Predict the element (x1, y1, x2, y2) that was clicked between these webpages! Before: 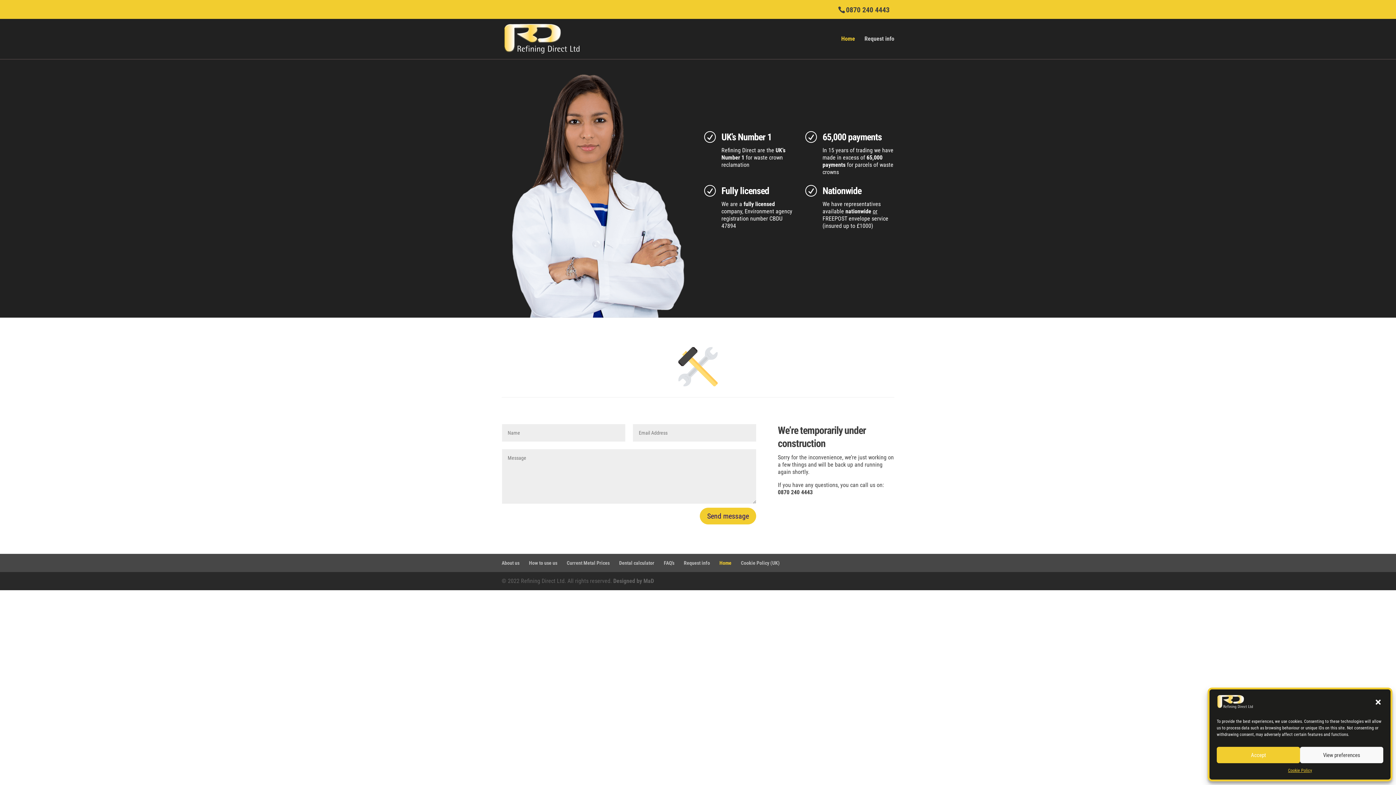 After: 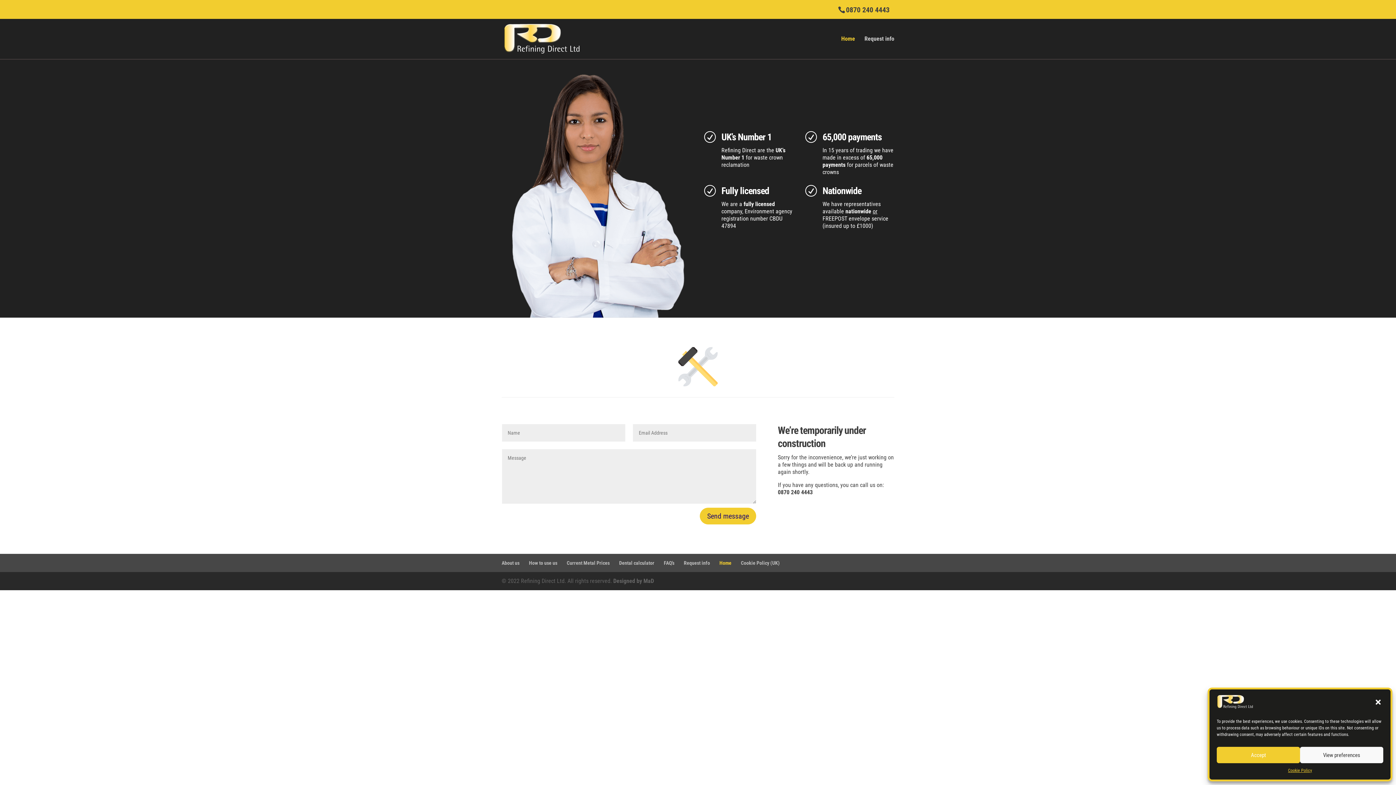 Action: bbox: (503, 34, 580, 41)